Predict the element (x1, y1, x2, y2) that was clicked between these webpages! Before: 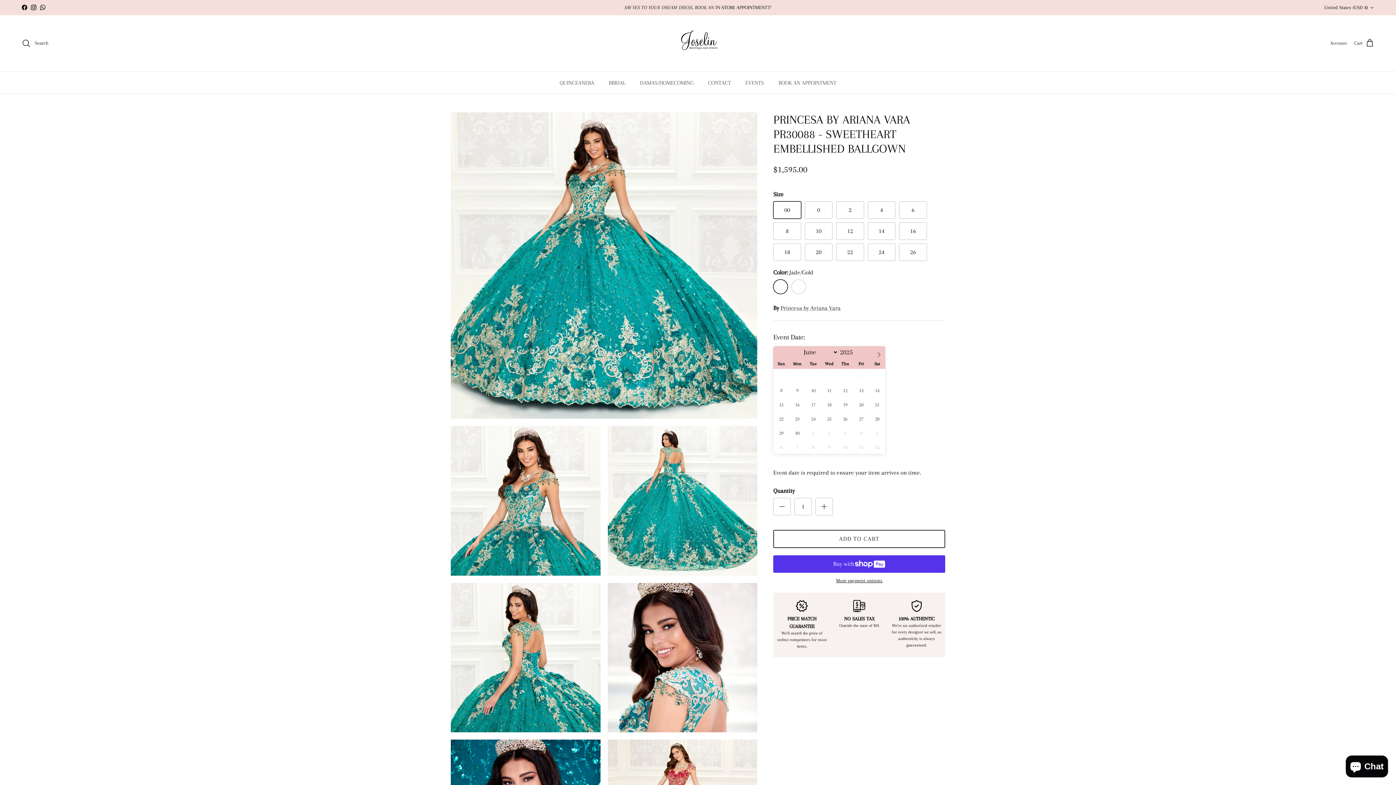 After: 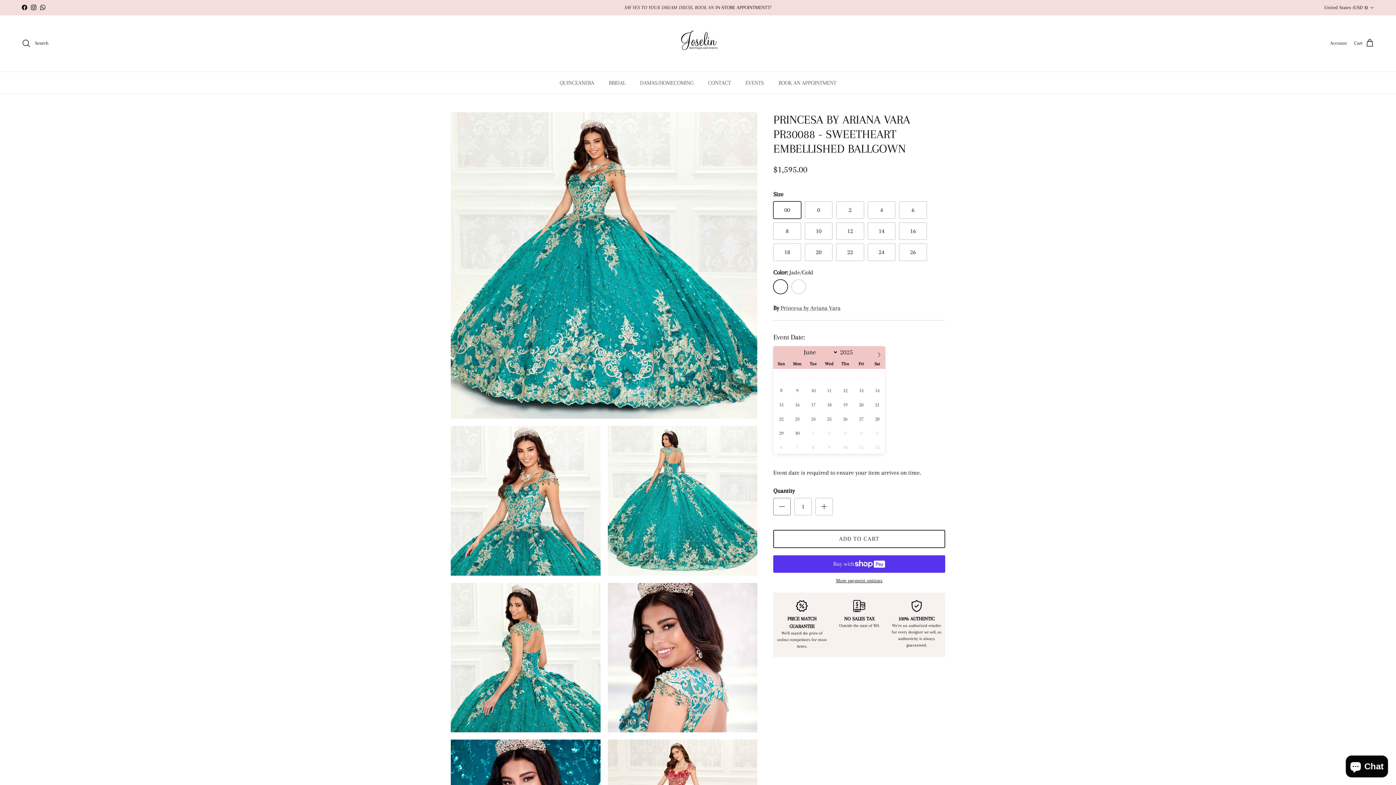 Action: label: Decrease quantity bbox: (773, 498, 790, 515)